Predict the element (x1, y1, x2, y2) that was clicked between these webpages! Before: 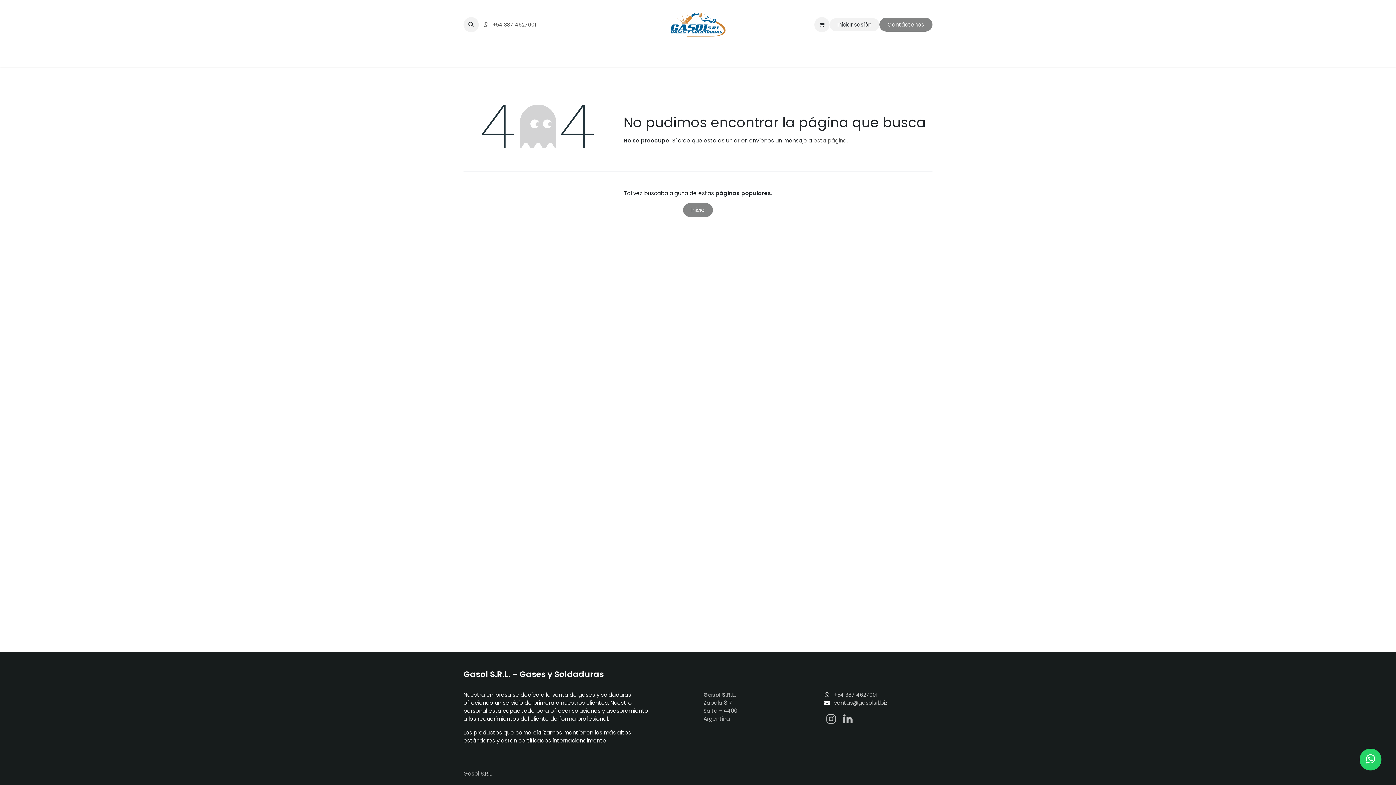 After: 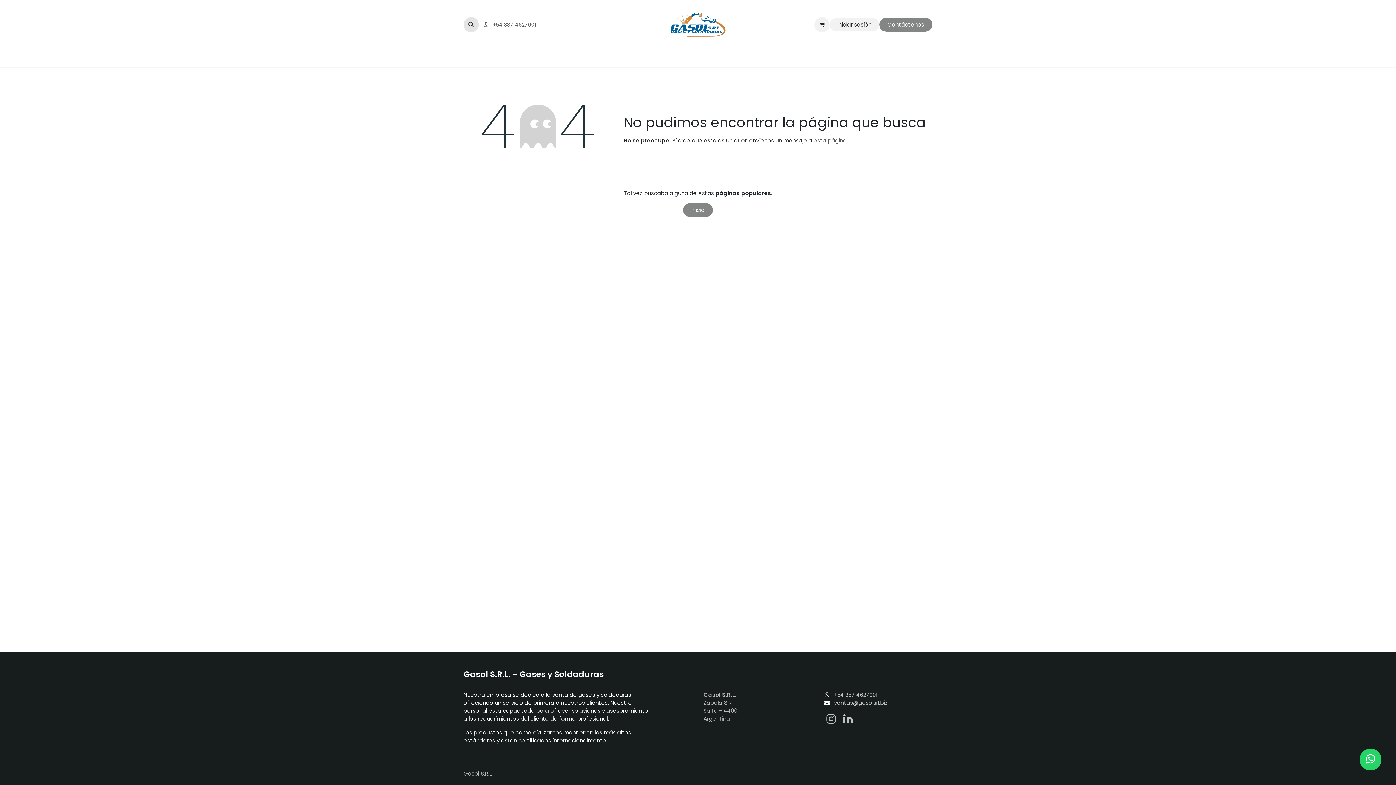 Action: bbox: (463, 17, 478, 32)